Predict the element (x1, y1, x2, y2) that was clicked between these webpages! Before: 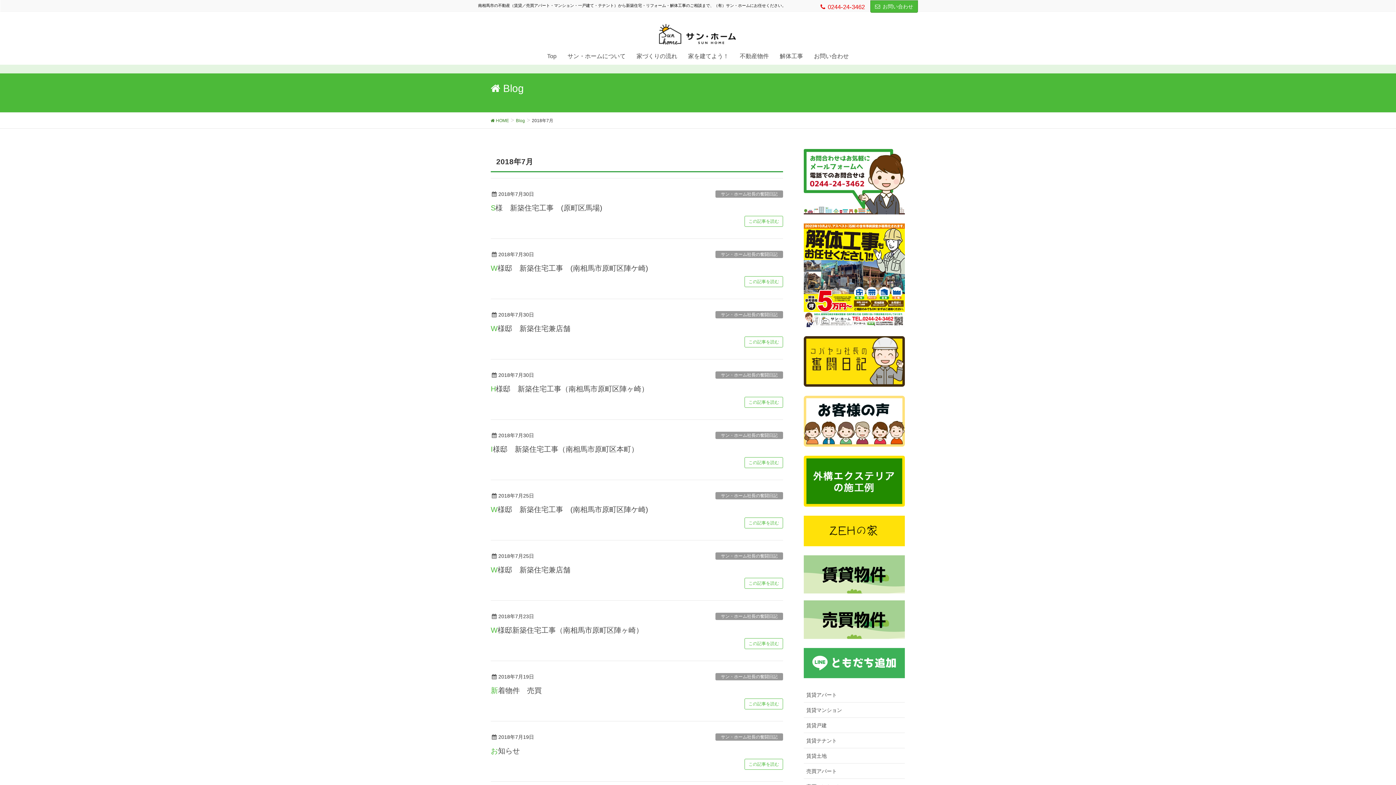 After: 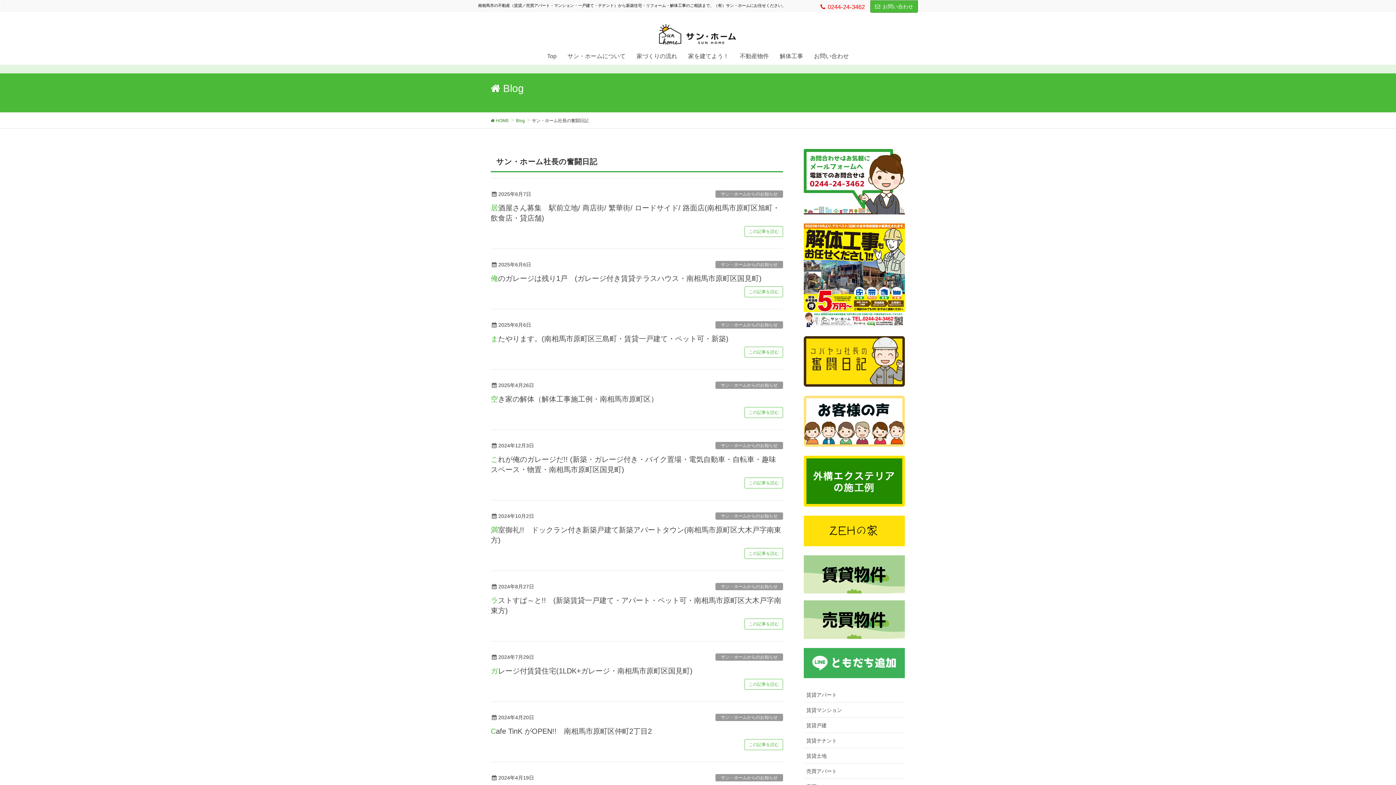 Action: bbox: (715, 371, 783, 379) label: サン・ホーム社長の奮闘日記